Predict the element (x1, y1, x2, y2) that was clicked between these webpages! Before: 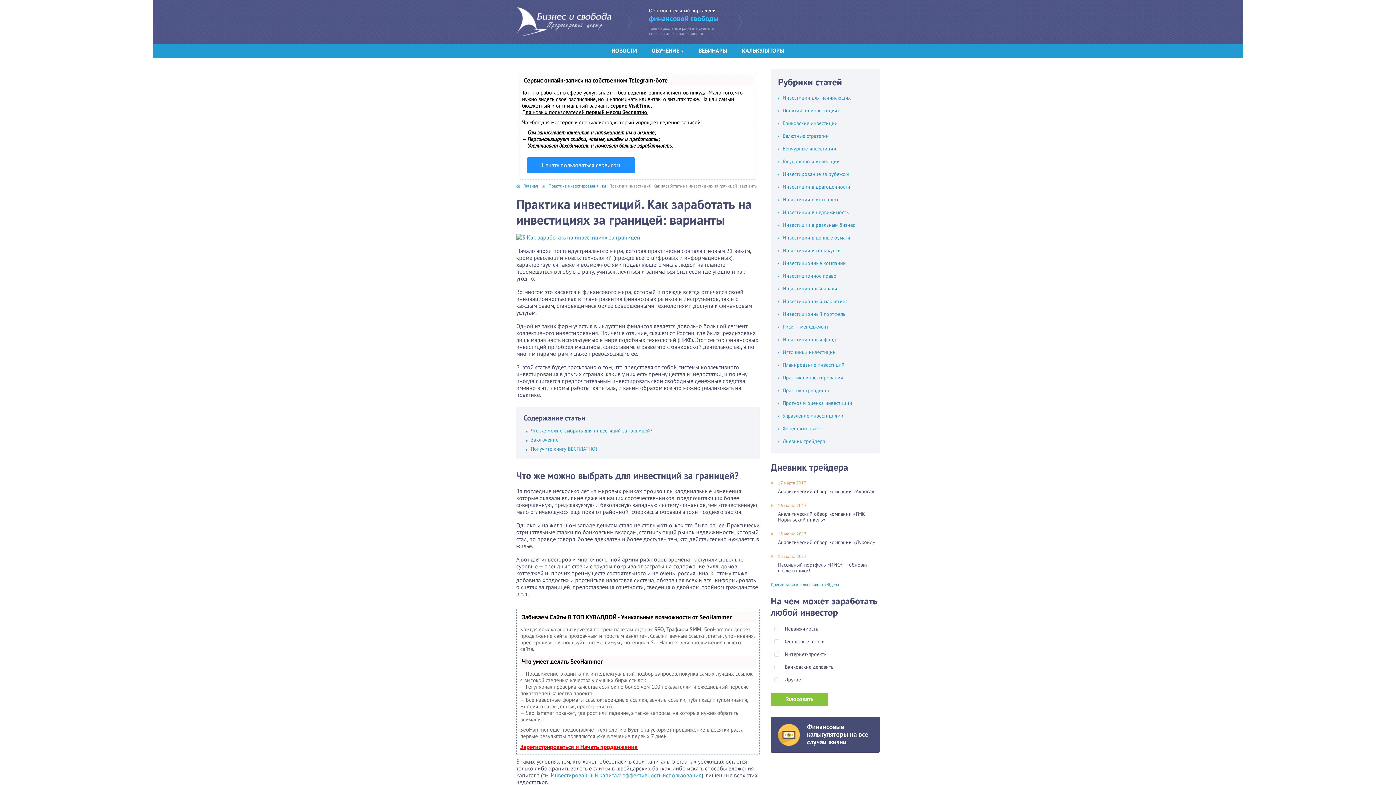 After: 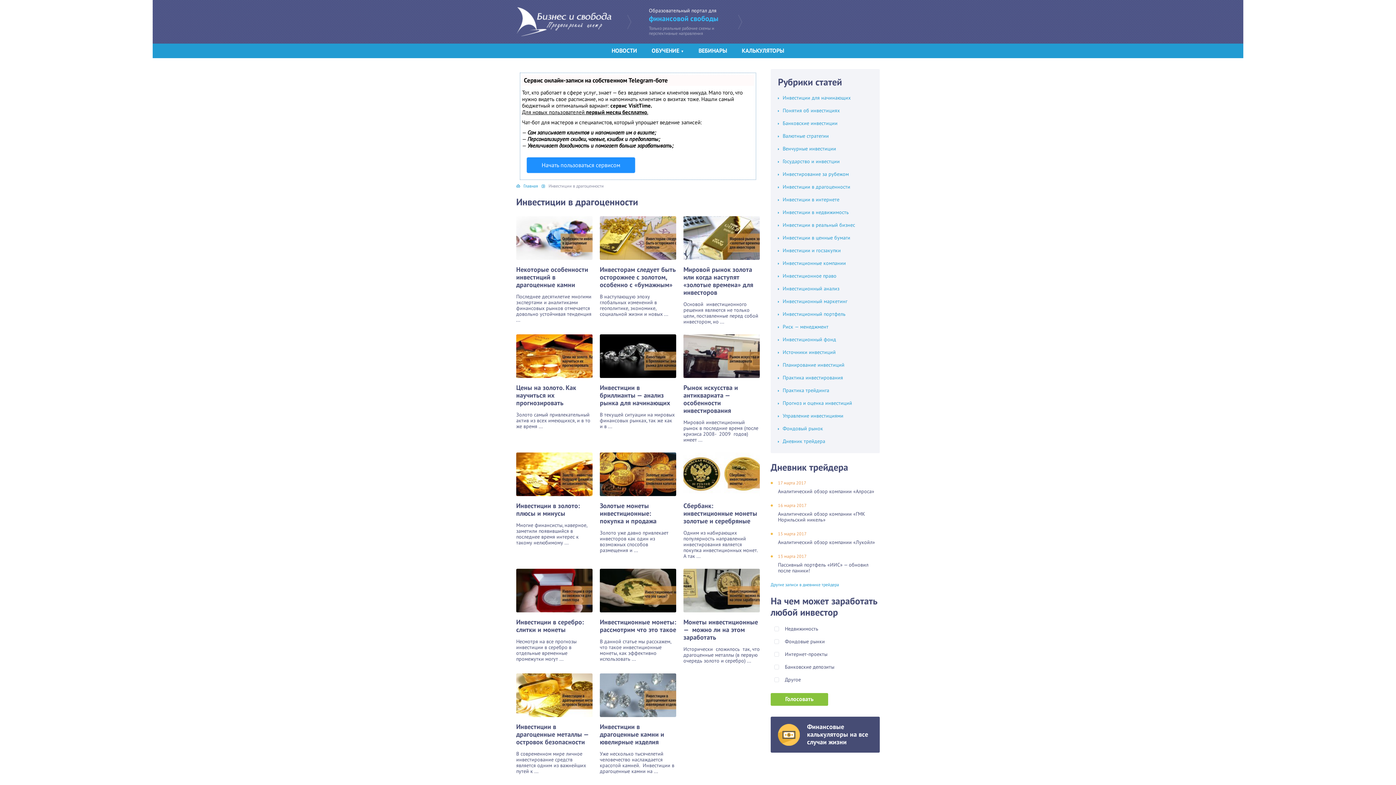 Action: label: Инвестиции в драгоценности bbox: (782, 183, 850, 190)